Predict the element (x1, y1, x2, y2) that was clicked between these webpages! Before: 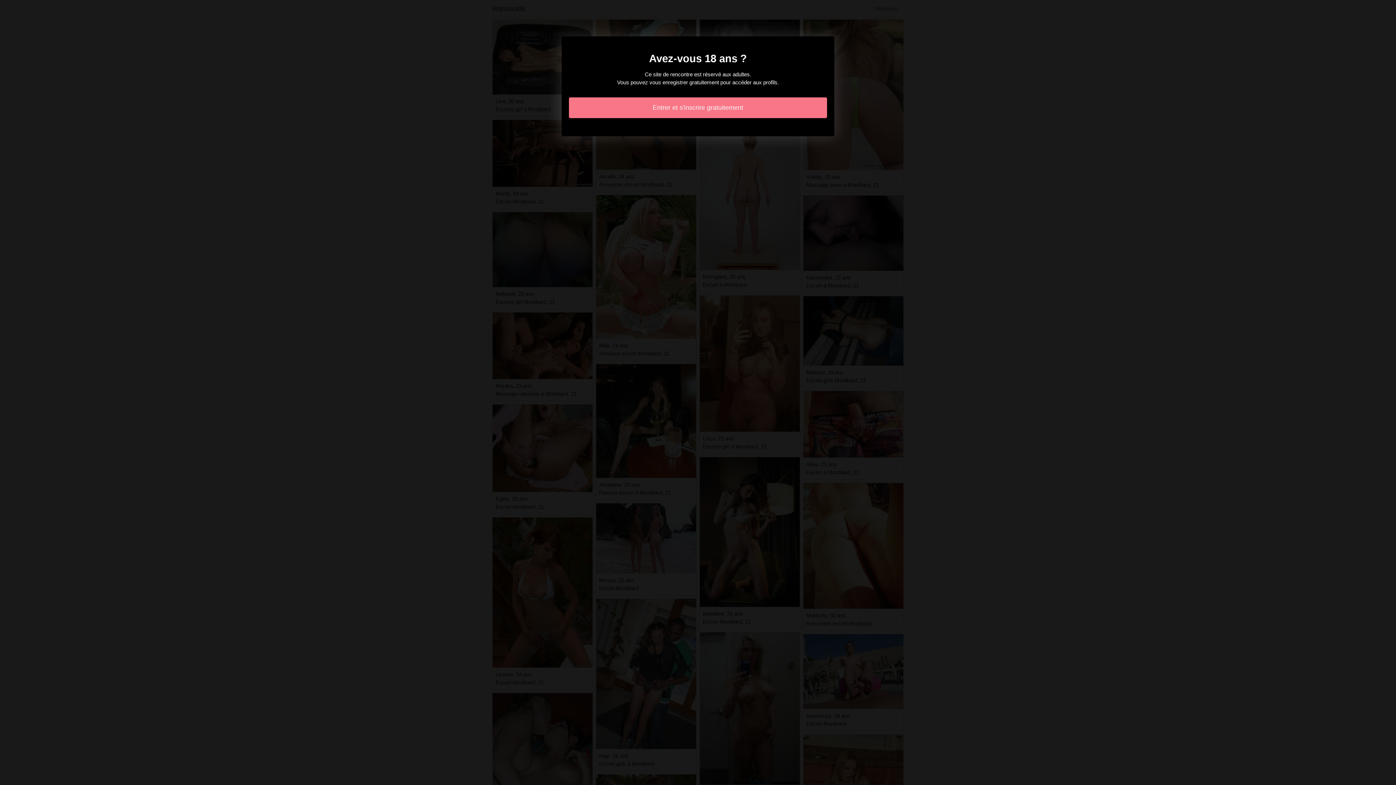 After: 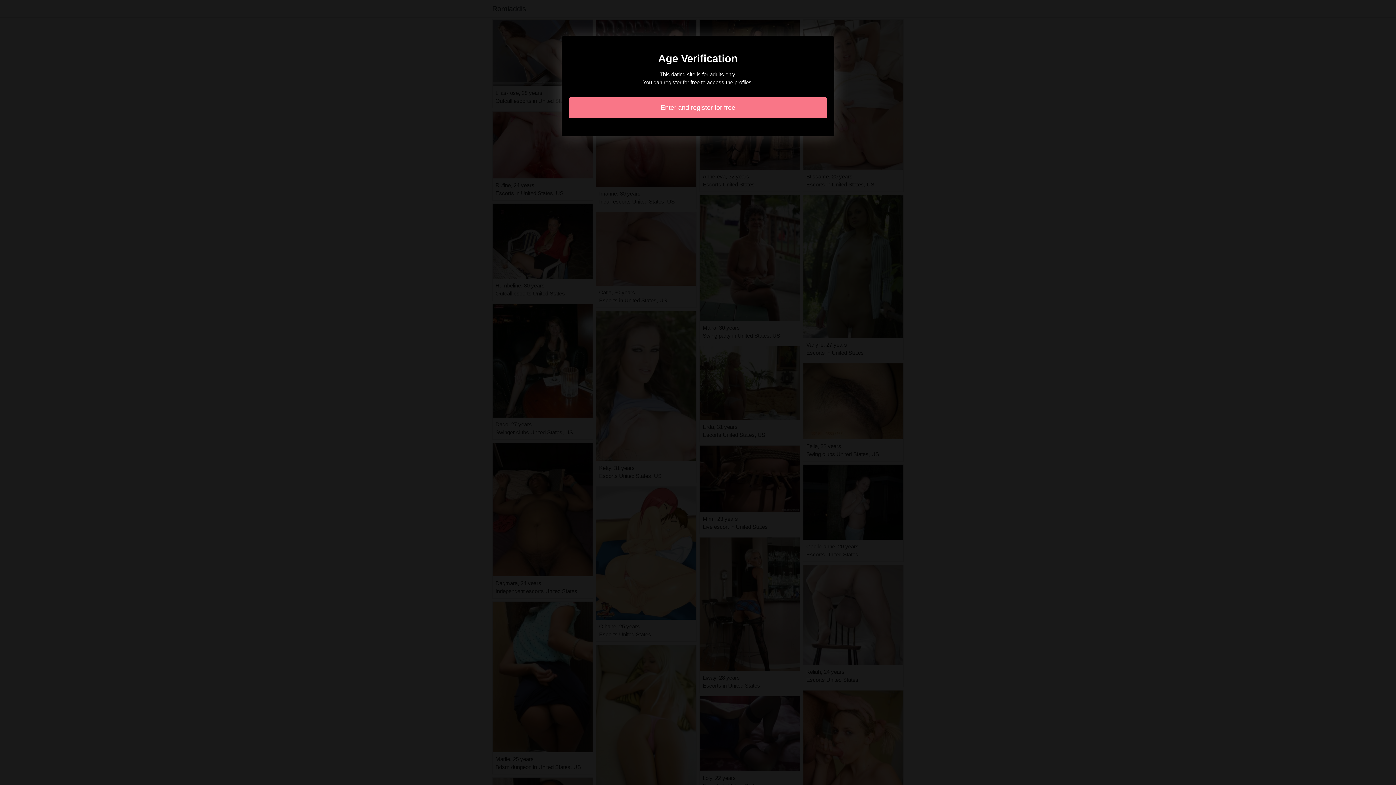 Action: bbox: (569, 97, 827, 118) label: Entrer et s'inscrire gratuitement